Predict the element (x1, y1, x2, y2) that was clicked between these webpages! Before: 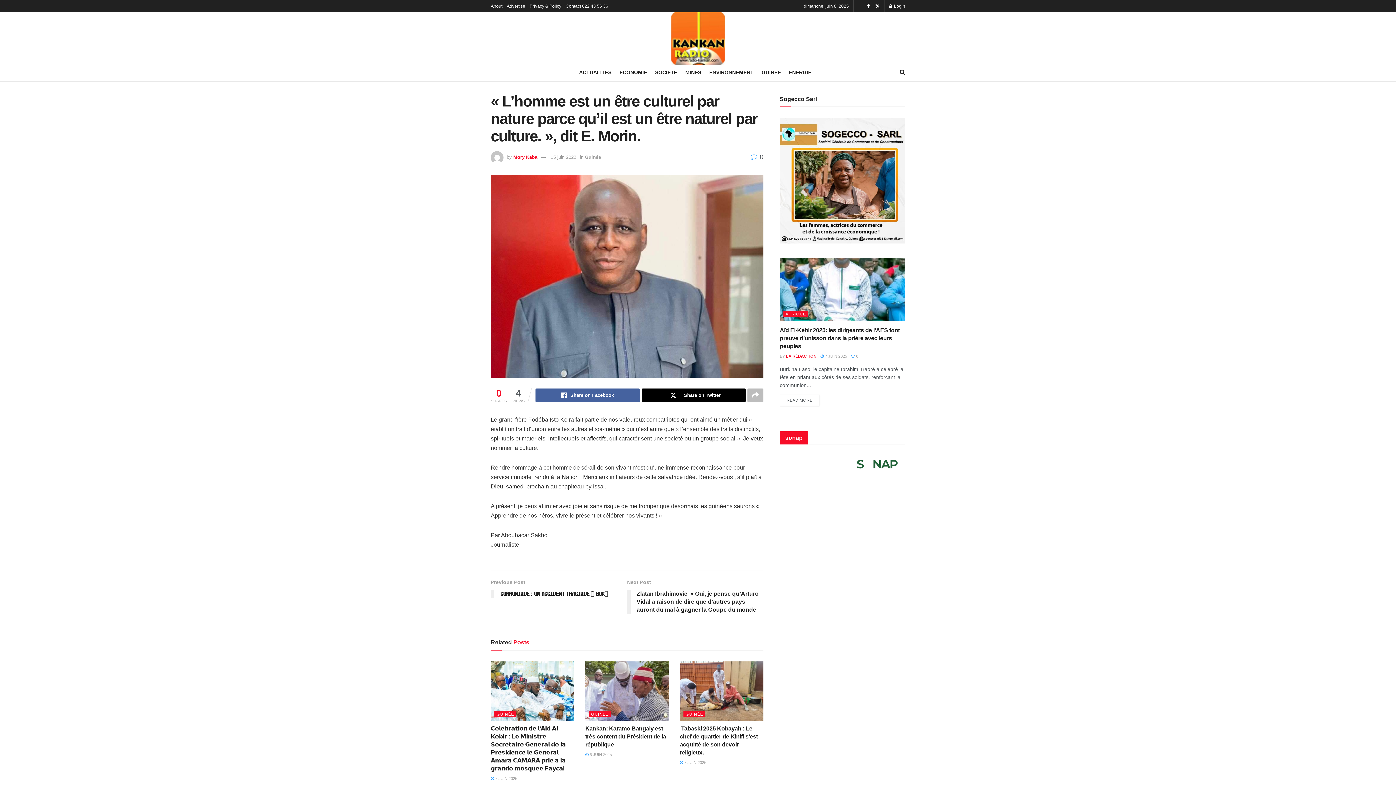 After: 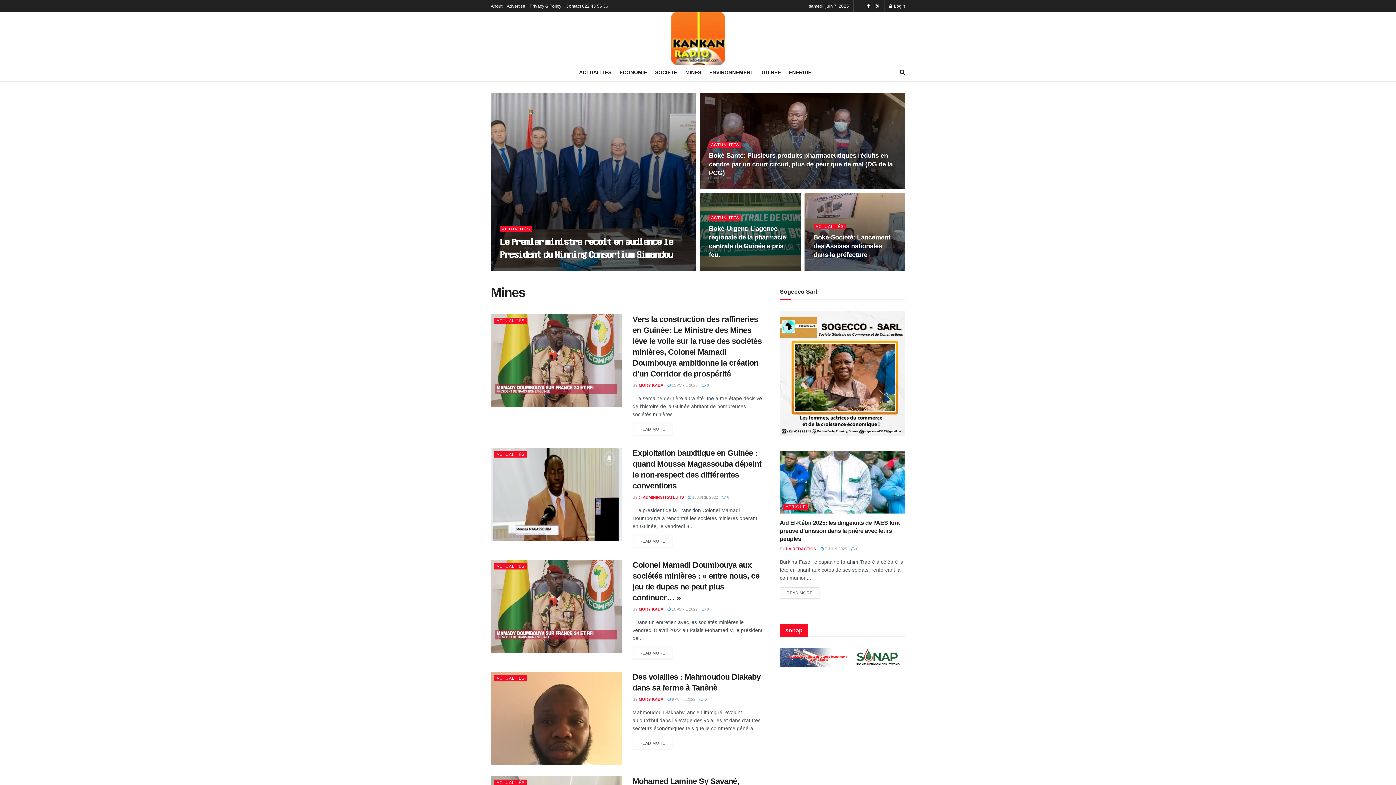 Action: label: MINES bbox: (685, 67, 701, 77)